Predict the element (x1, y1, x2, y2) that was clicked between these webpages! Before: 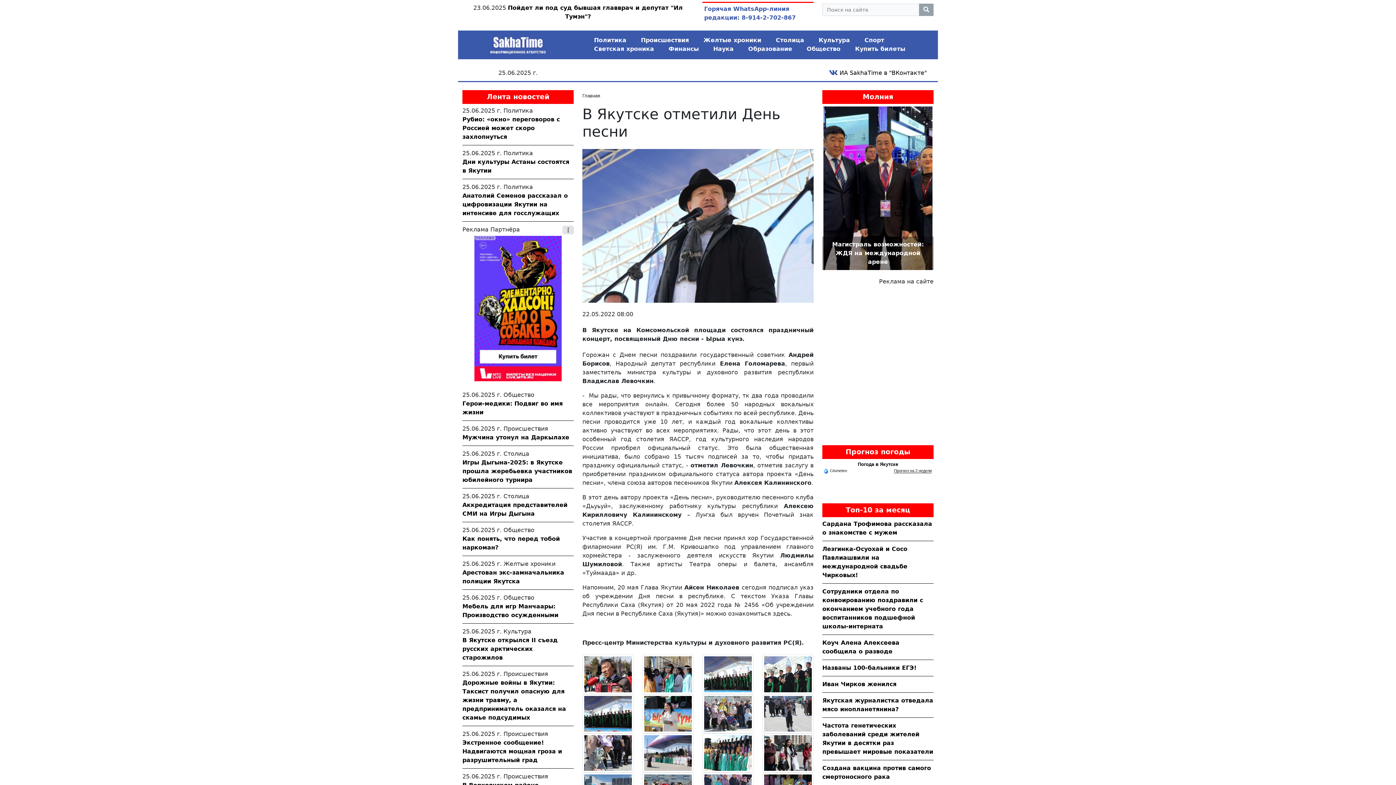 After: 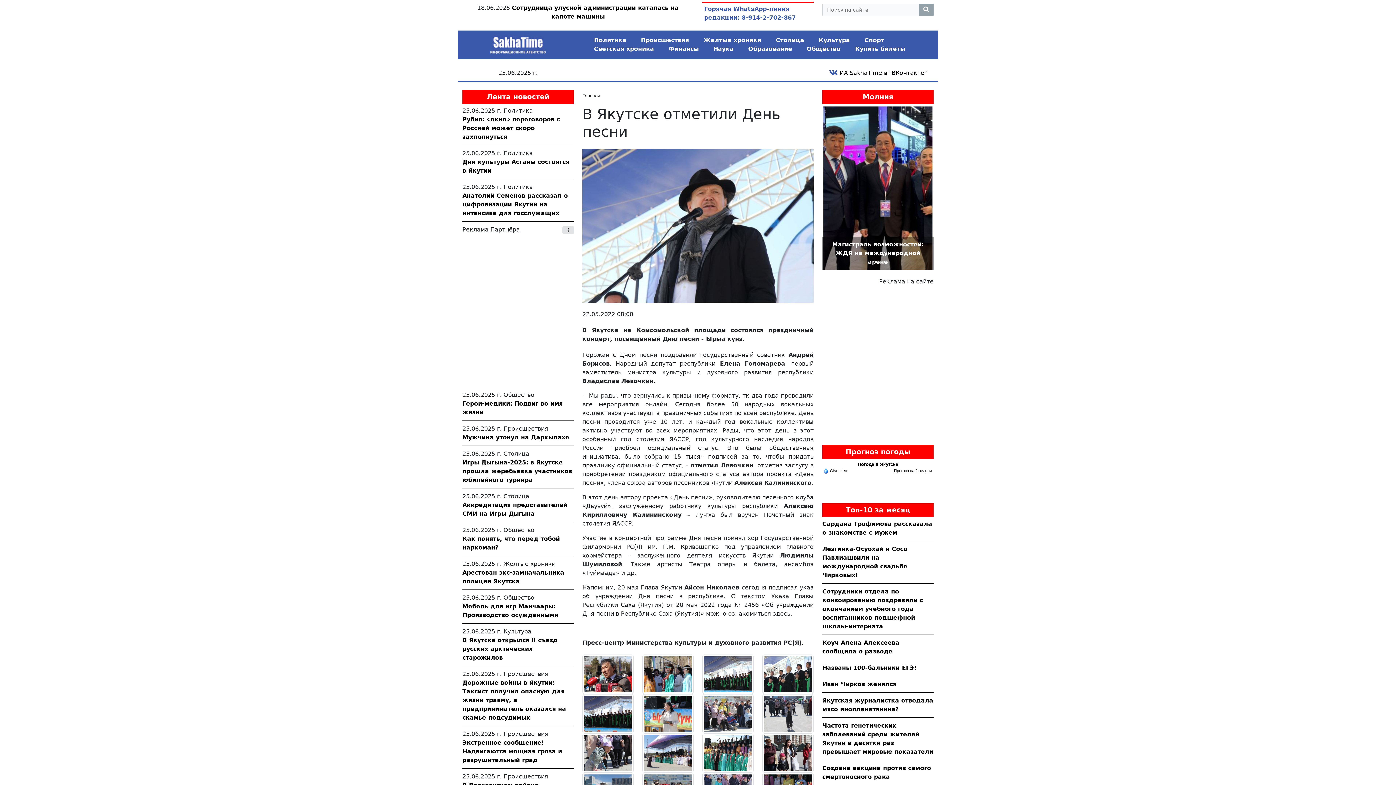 Action: label: Прогноз на 2 недели bbox: (894, 468, 932, 473)